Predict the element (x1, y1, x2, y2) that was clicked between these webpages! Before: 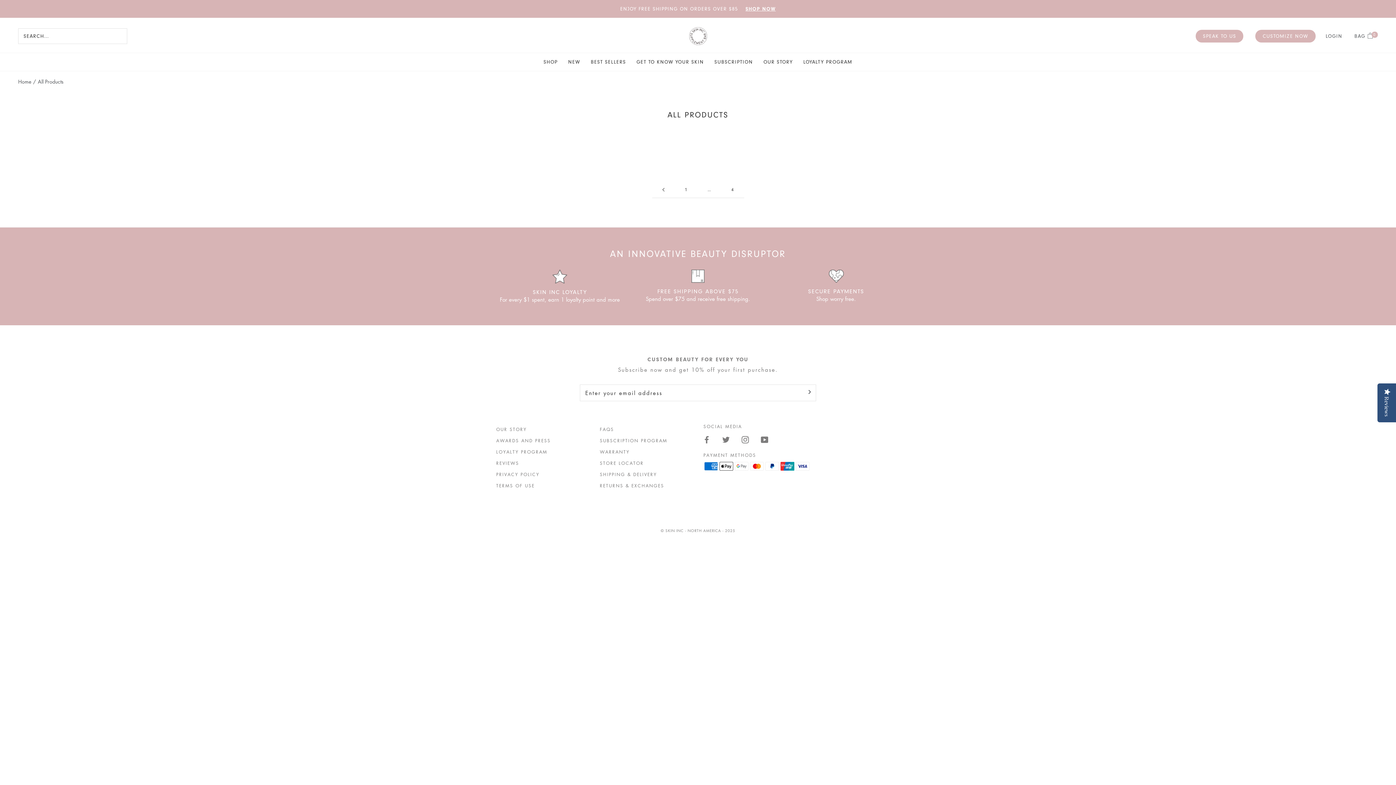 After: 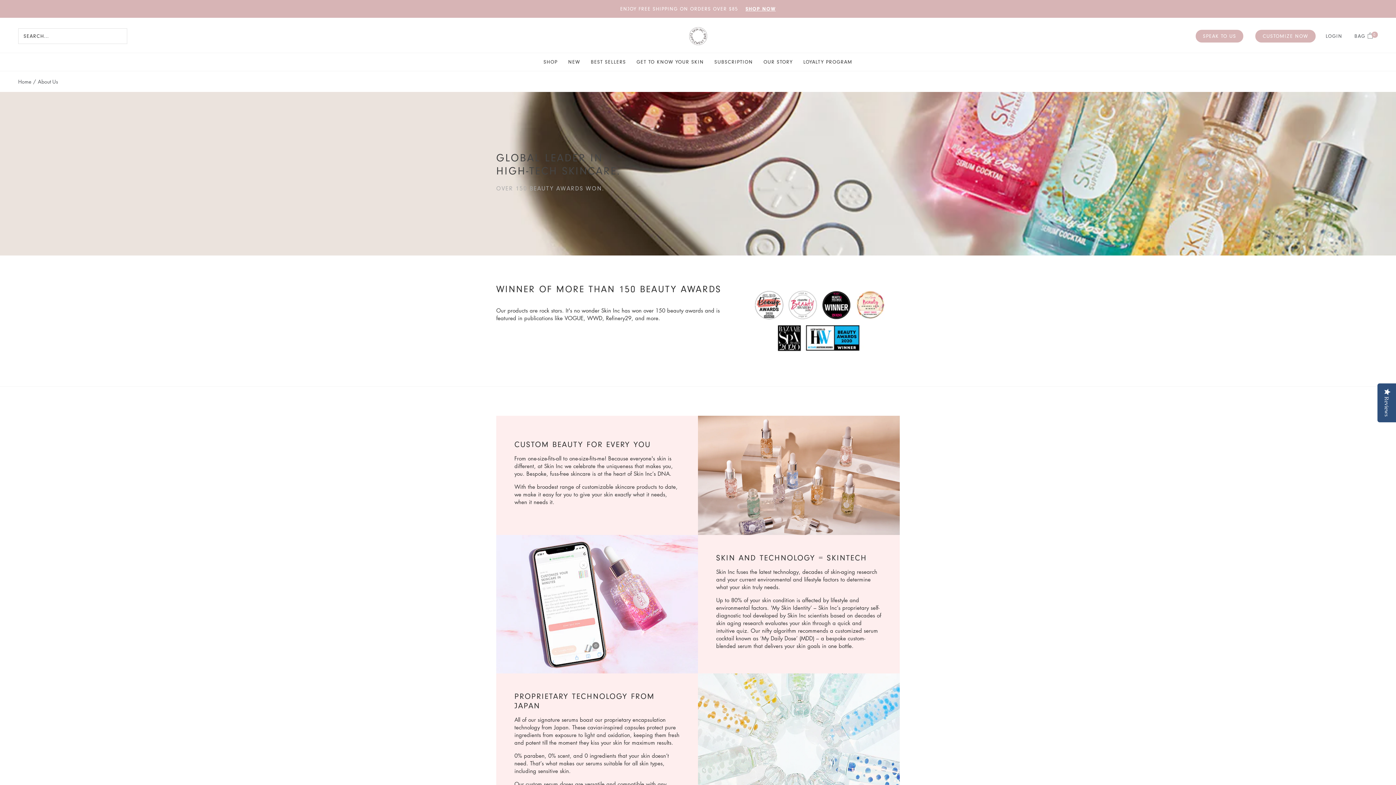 Action: bbox: (759, 53, 797, 70) label: OUR STORY
OUR STORY